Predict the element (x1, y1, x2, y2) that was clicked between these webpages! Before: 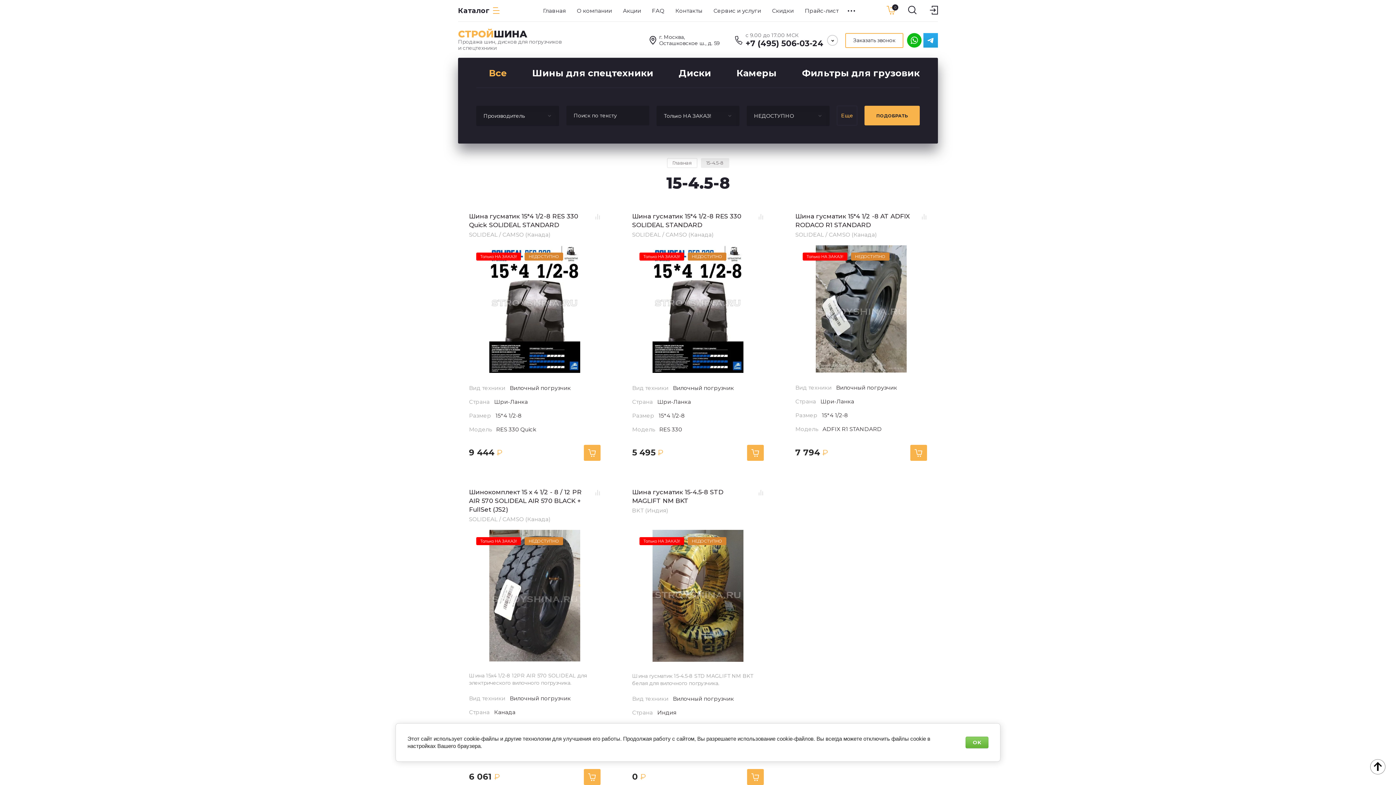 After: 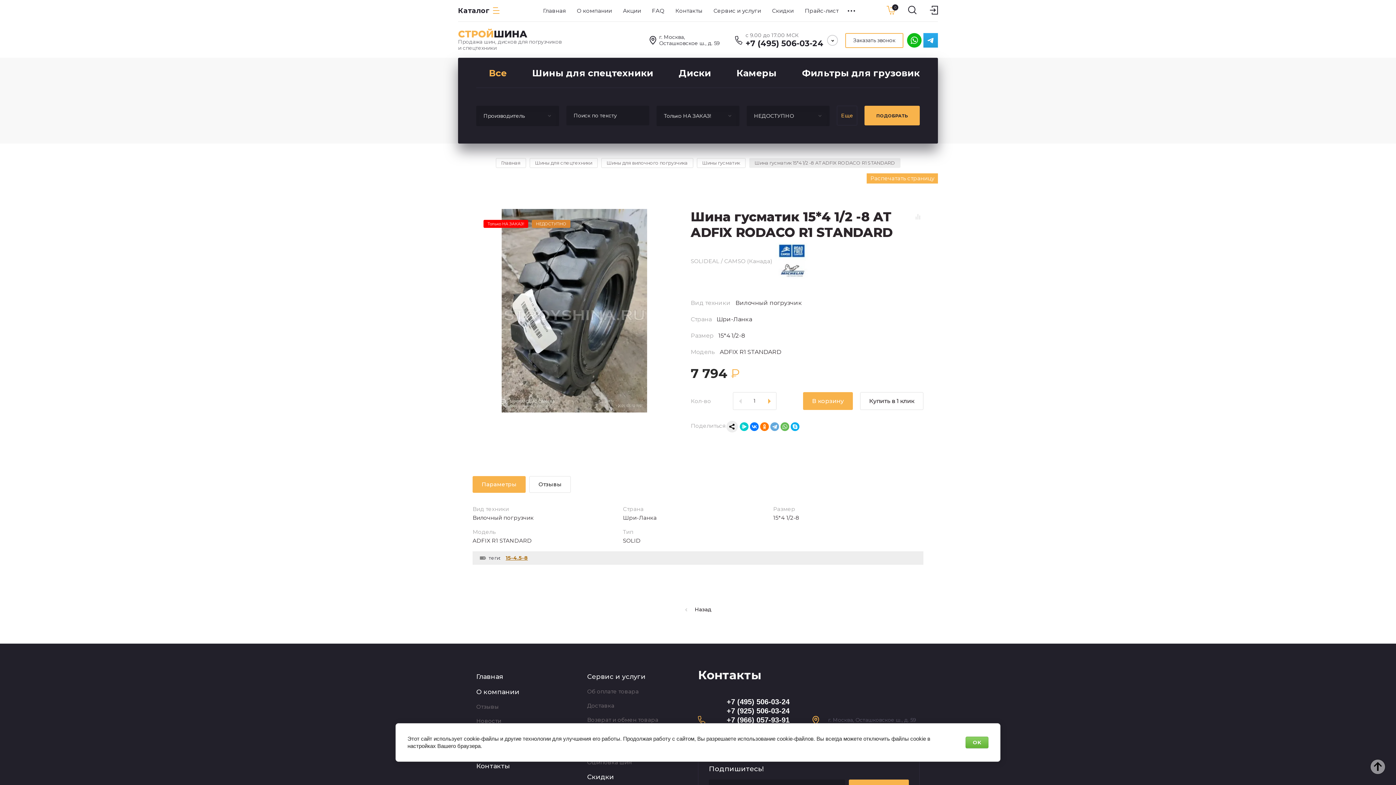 Action: bbox: (815, 245, 906, 374)